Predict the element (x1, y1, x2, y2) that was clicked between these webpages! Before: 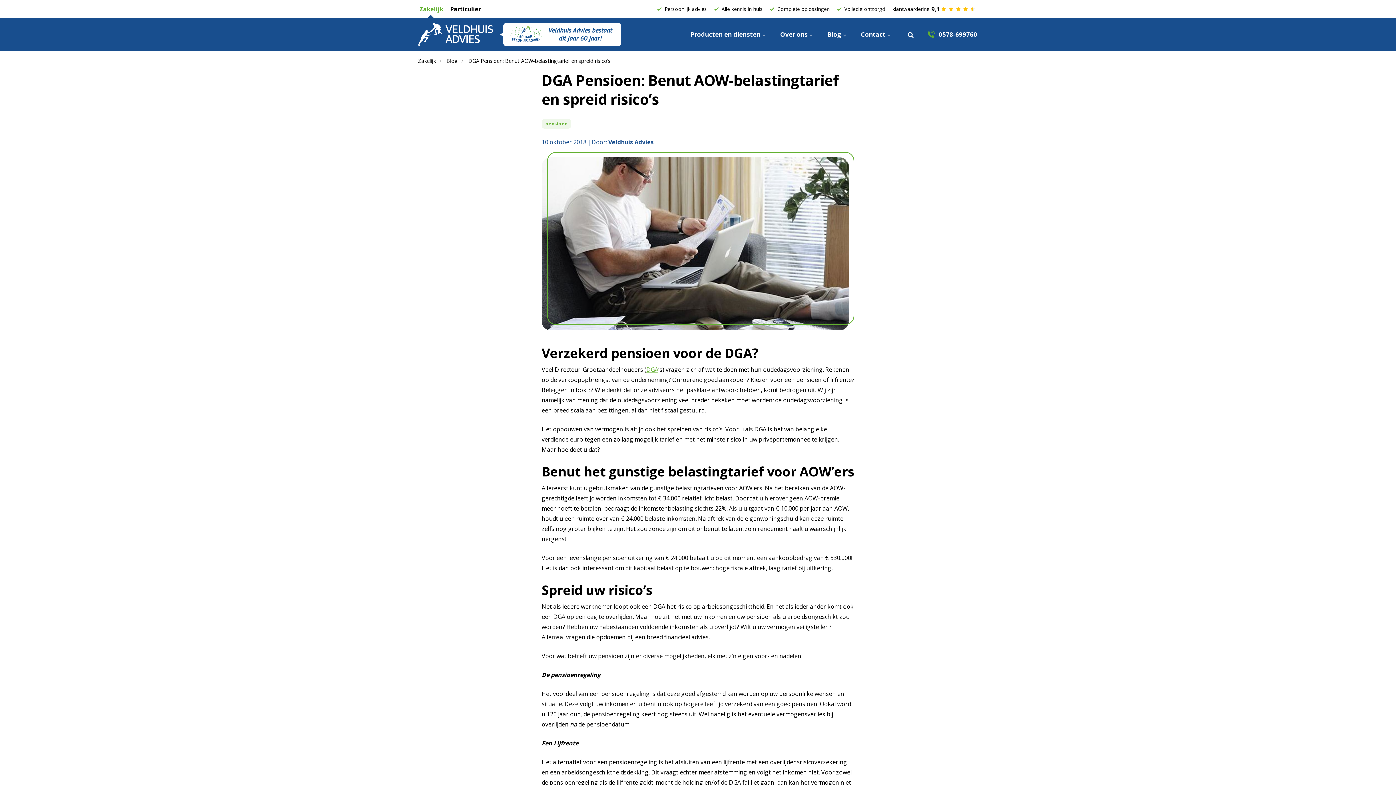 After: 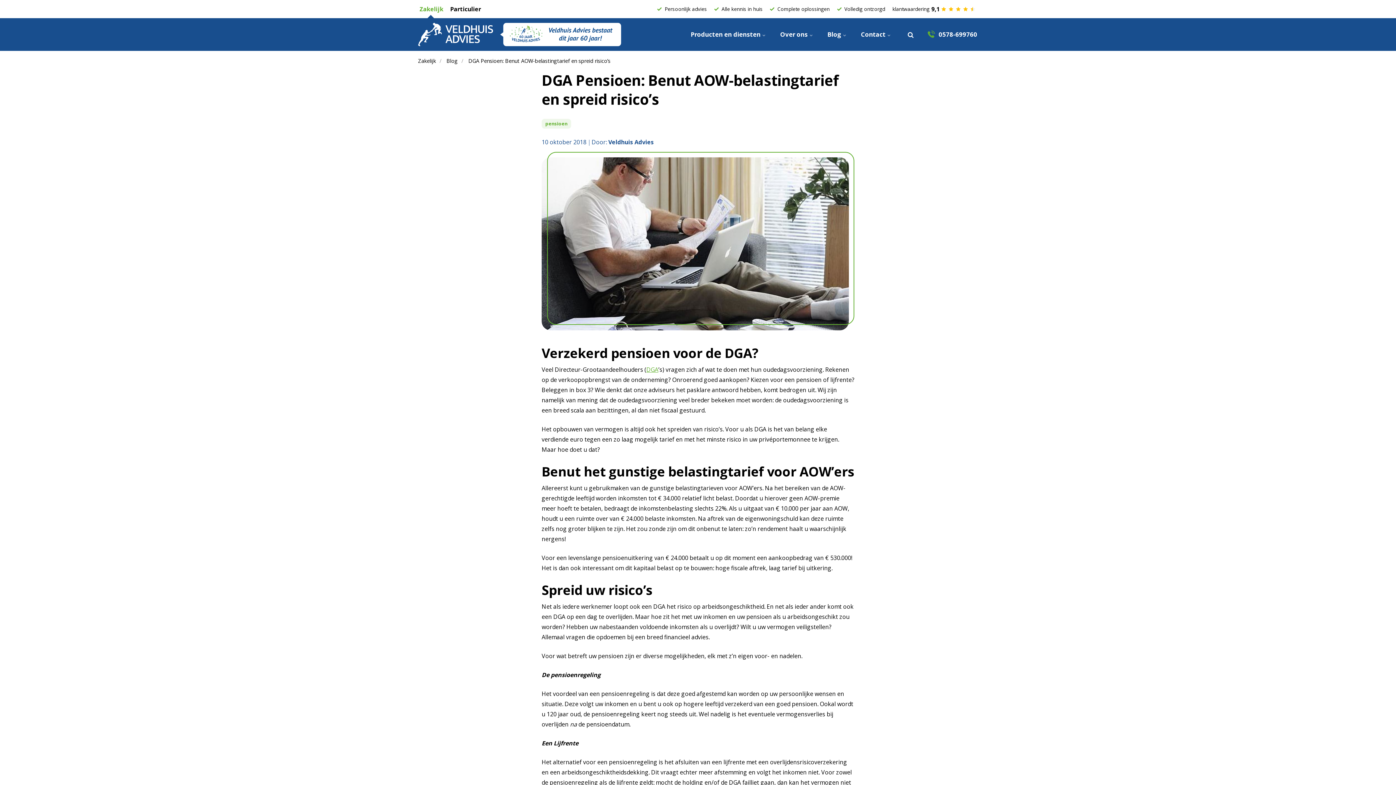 Action: bbox: (468, 57, 610, 64) label: DGA Pensioen: Benut AOW-belastingtarief en spreid risico’s